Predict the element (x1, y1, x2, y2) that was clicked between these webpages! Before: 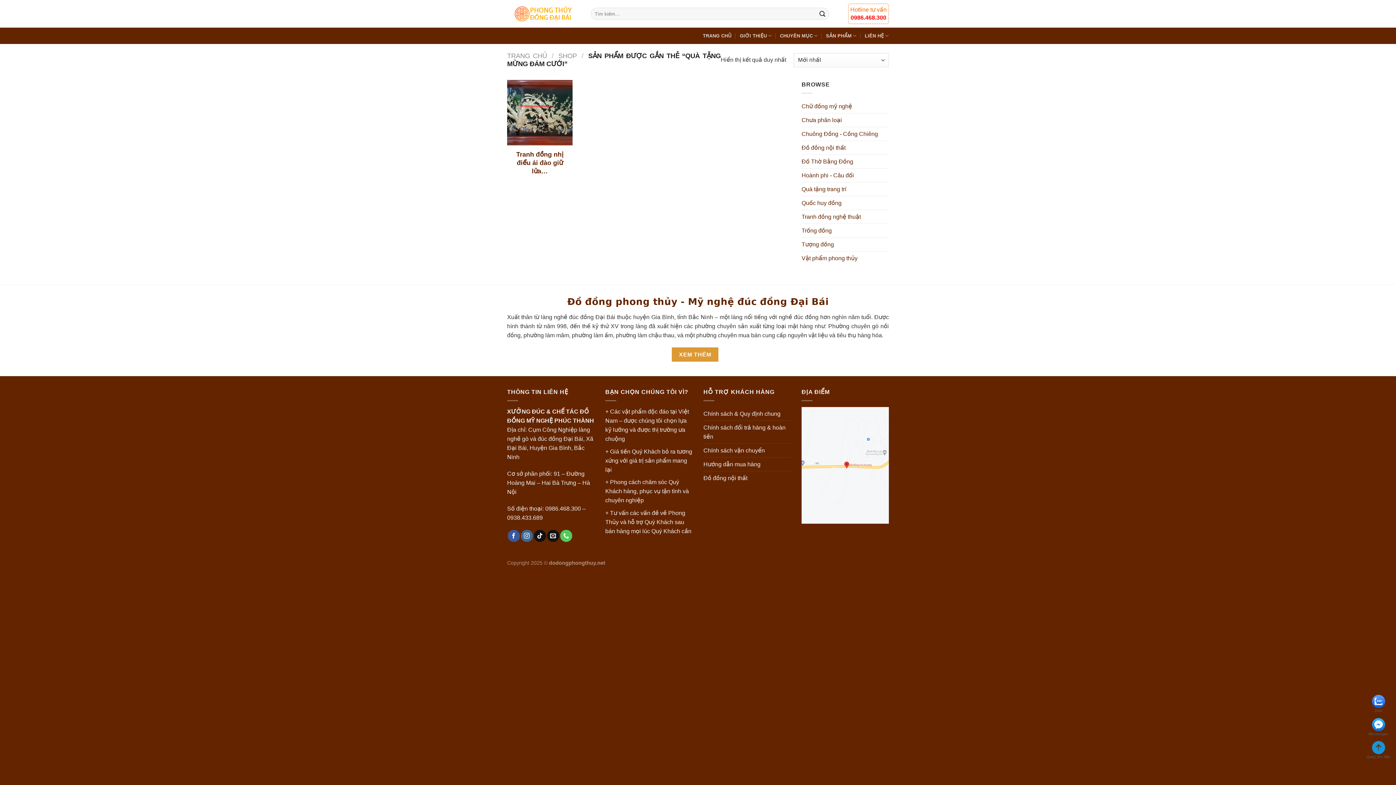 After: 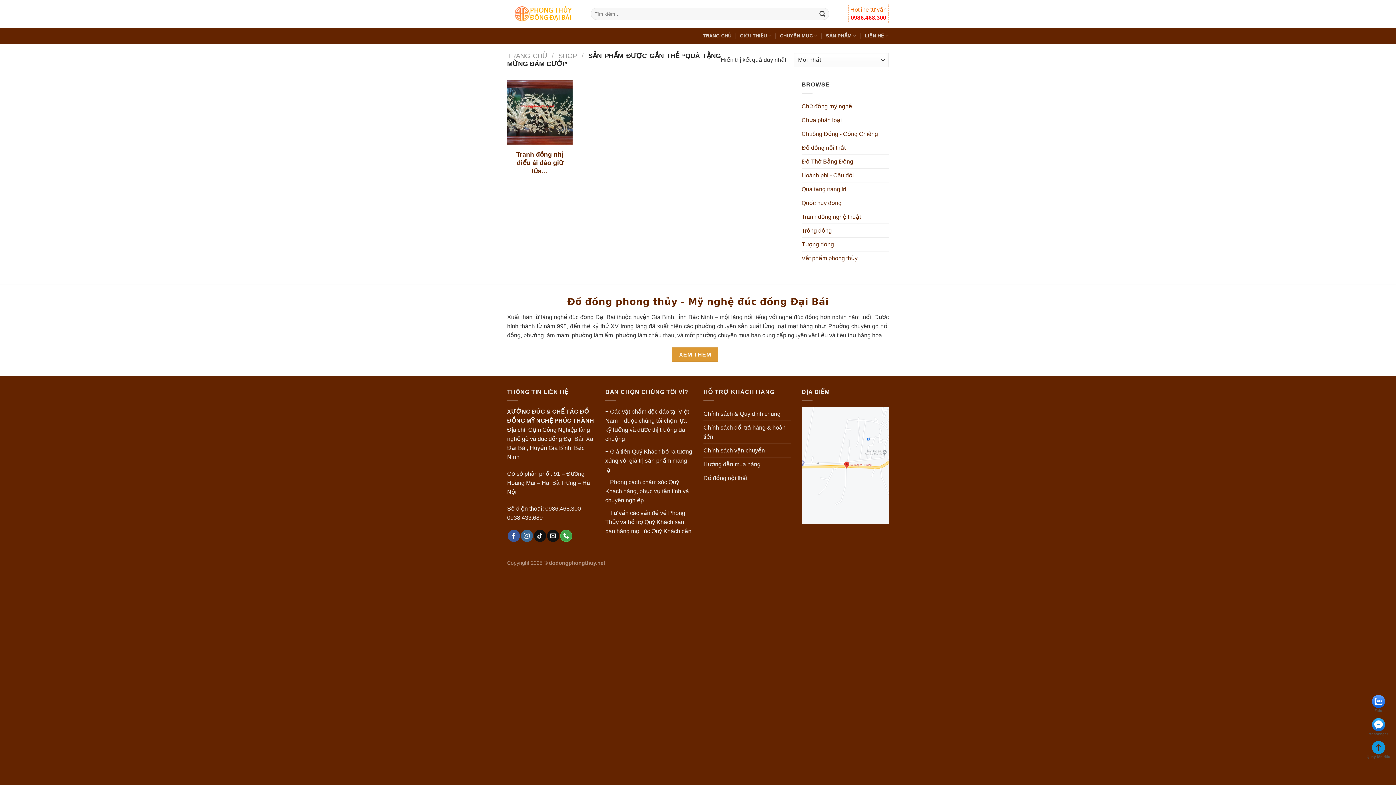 Action: bbox: (560, 530, 572, 542) label: Call us